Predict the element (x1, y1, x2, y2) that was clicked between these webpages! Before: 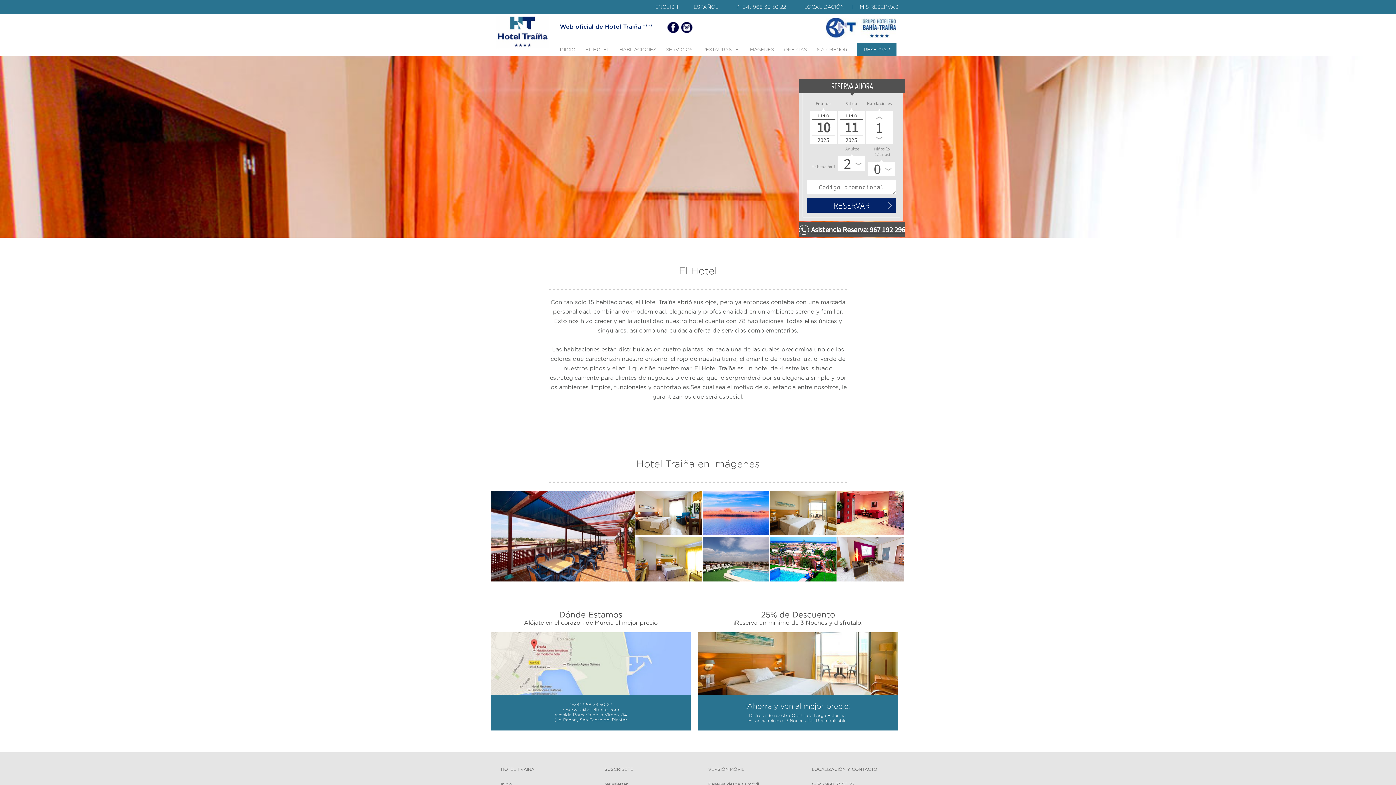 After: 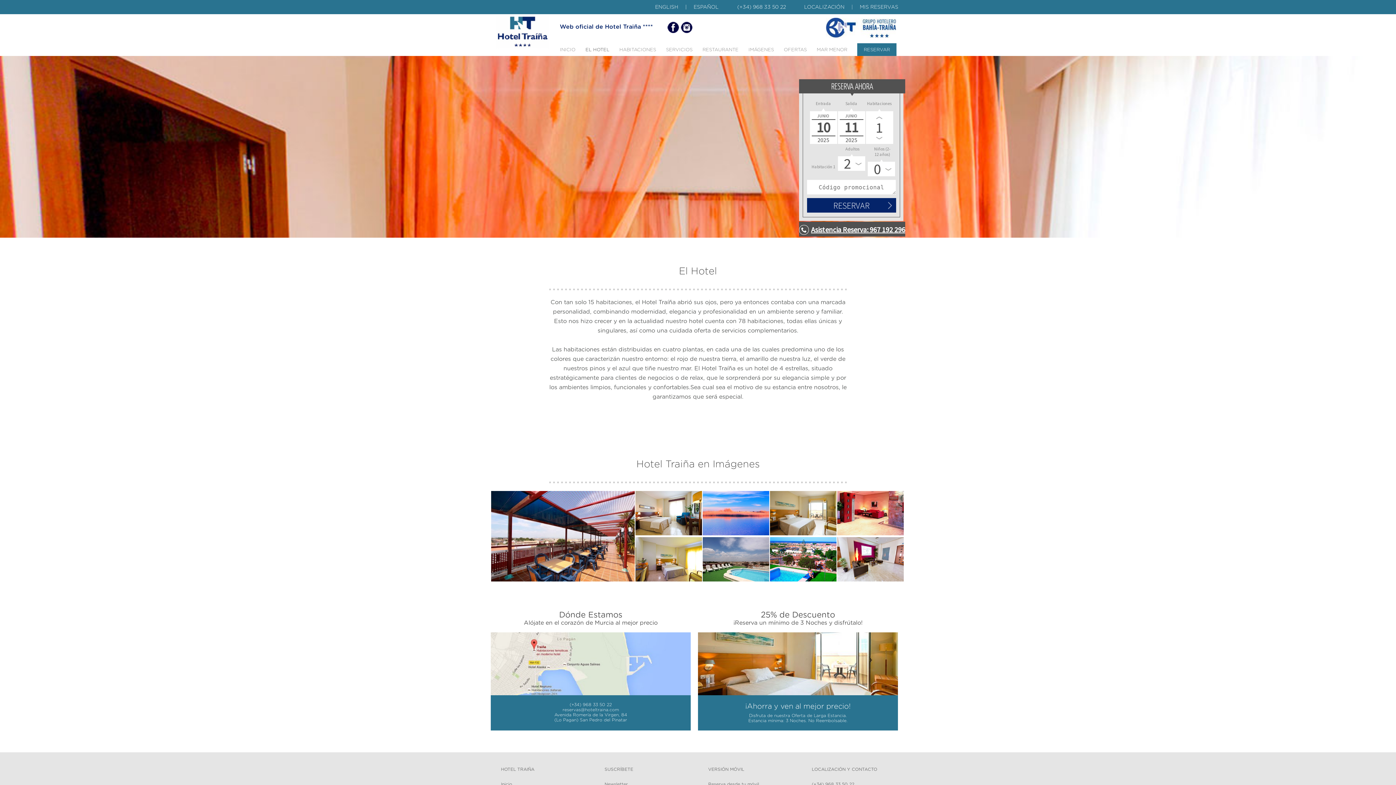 Action: label: | bbox: (851, 0, 860, 14)